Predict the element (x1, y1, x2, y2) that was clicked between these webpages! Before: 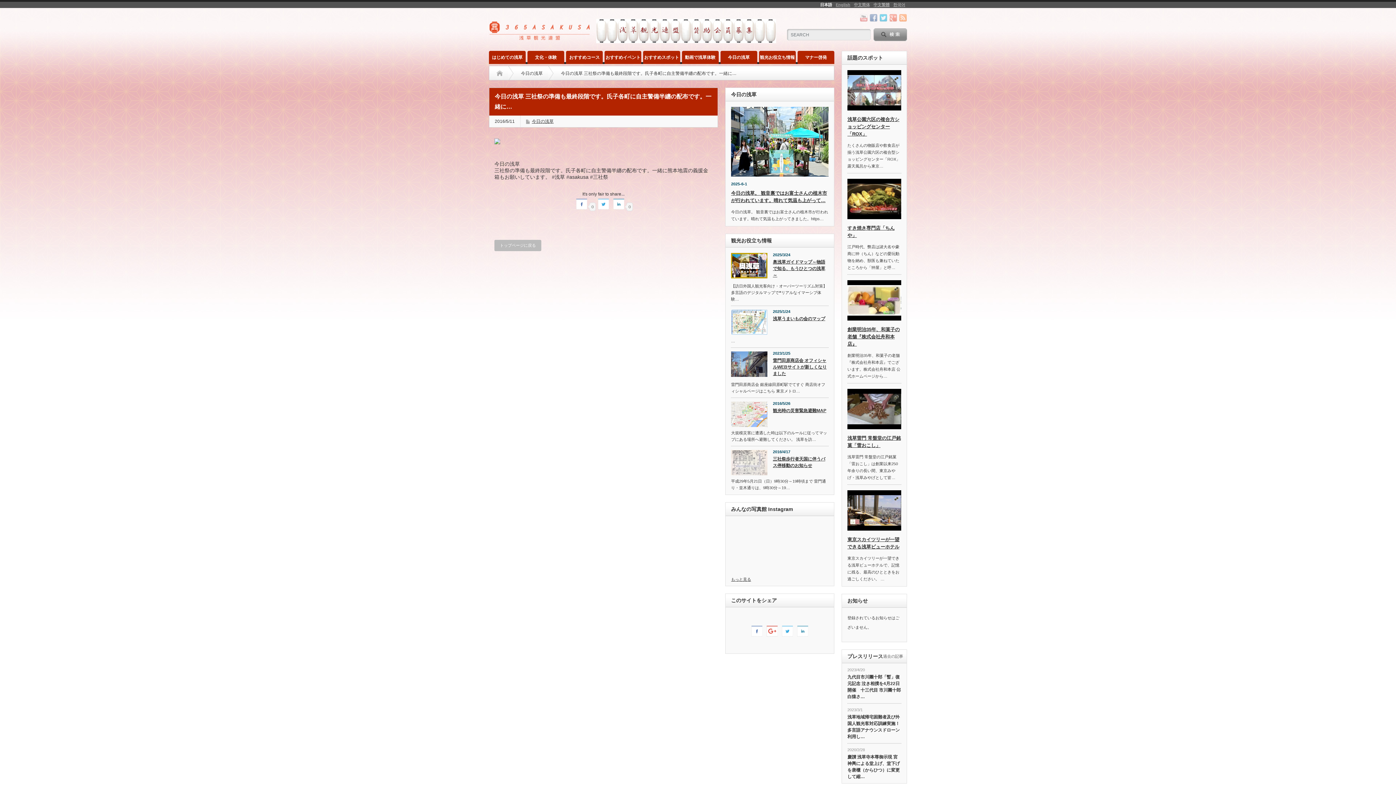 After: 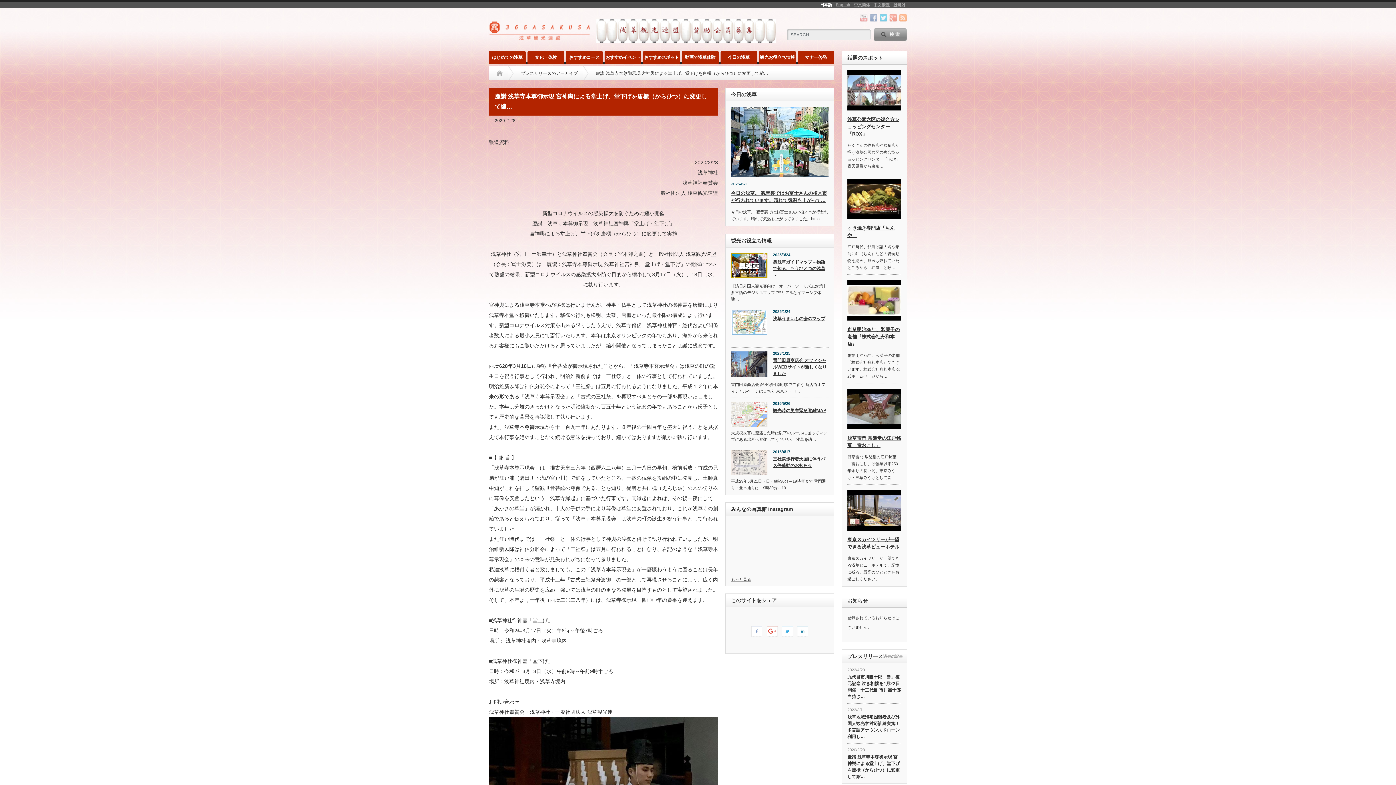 Action: label: 慶讃 浅草寺本尊御示現 宮神輿による堂上げ、堂下げを唐櫃（からひつ）に変更して縮… bbox: (847, 754, 901, 780)